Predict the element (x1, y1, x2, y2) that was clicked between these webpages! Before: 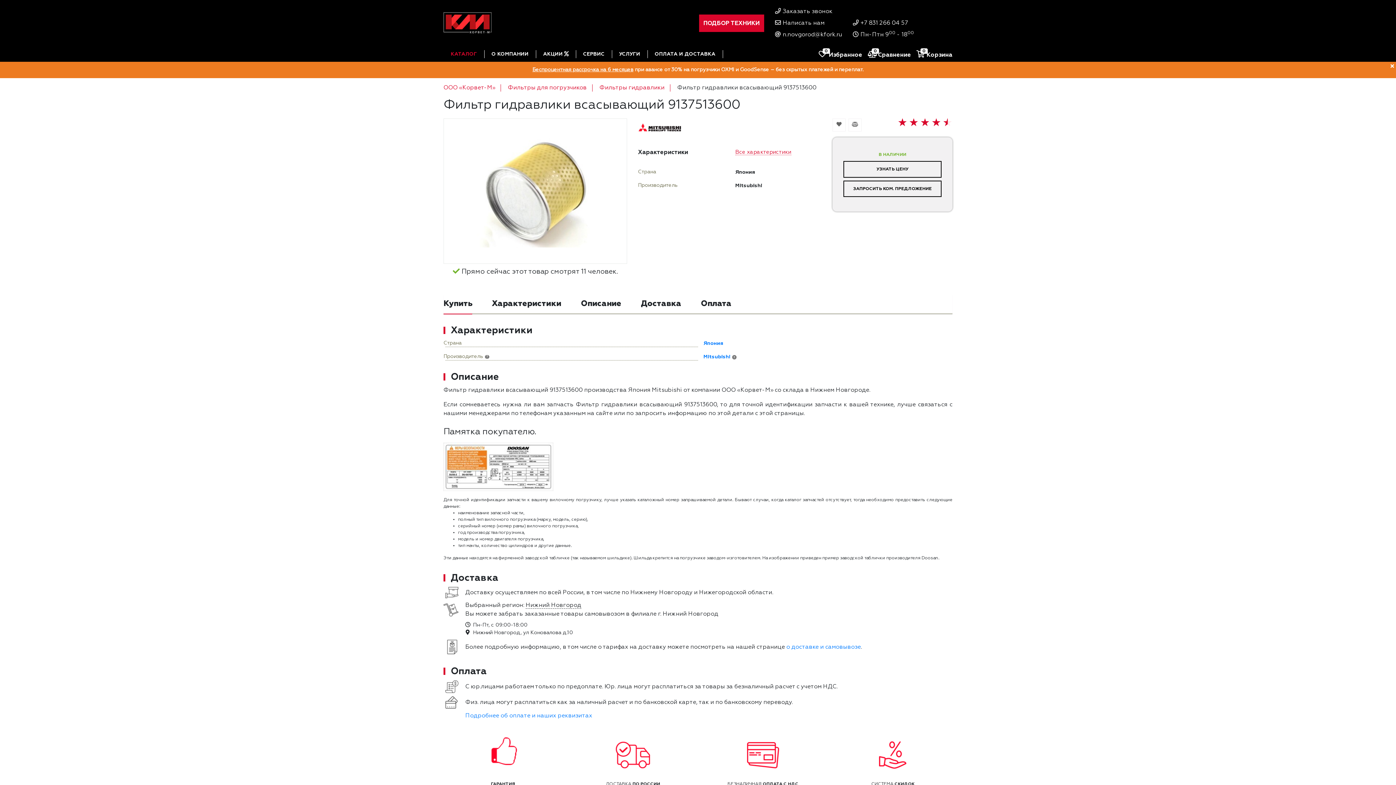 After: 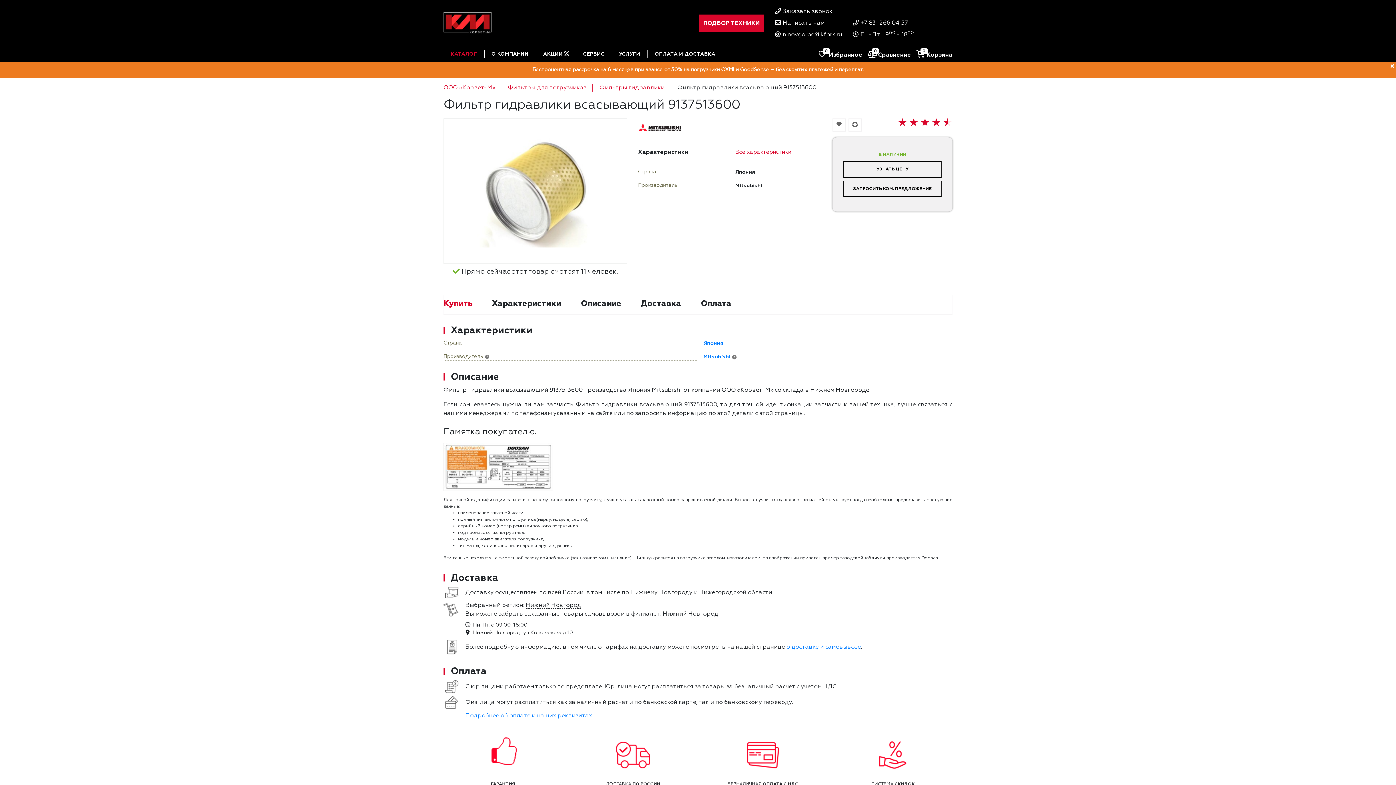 Action: label: Купить bbox: (443, 294, 472, 313)